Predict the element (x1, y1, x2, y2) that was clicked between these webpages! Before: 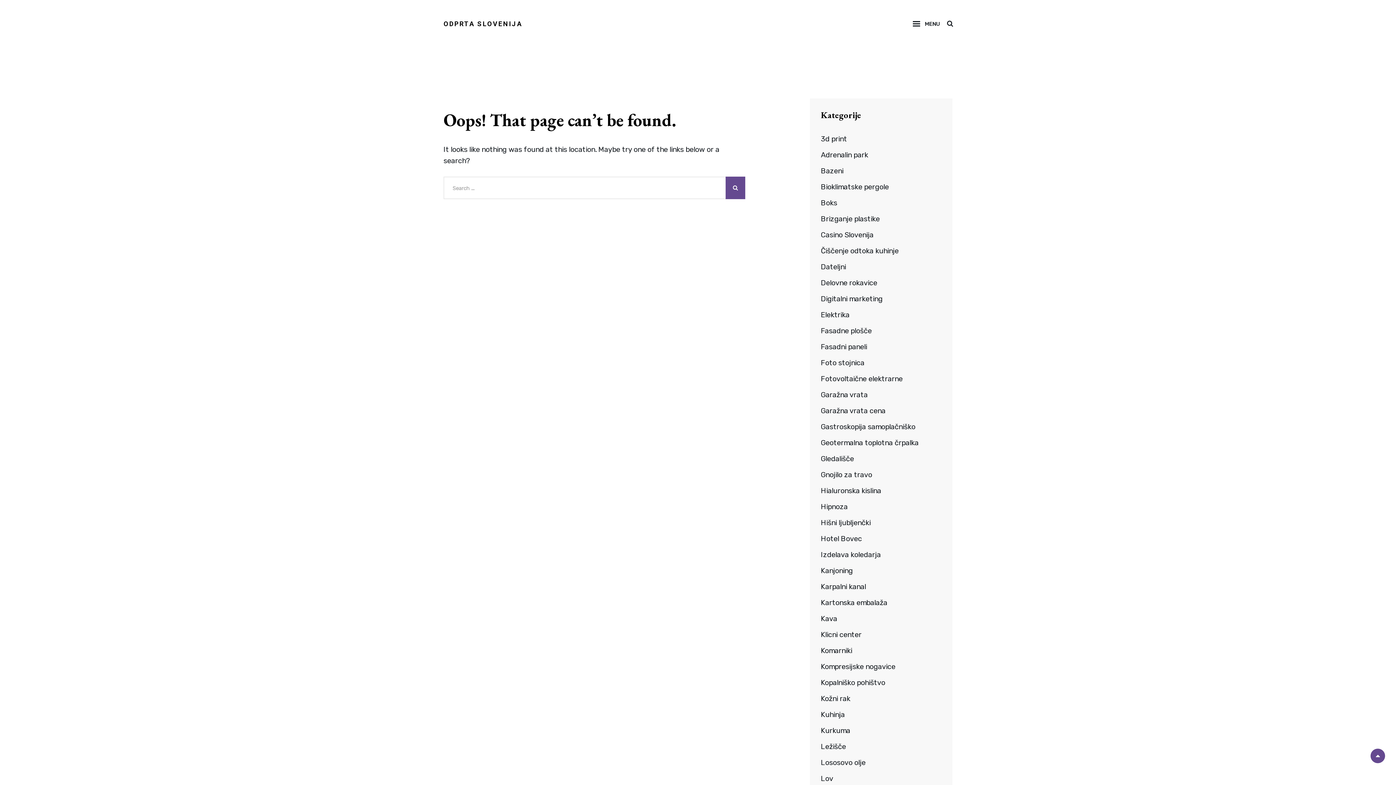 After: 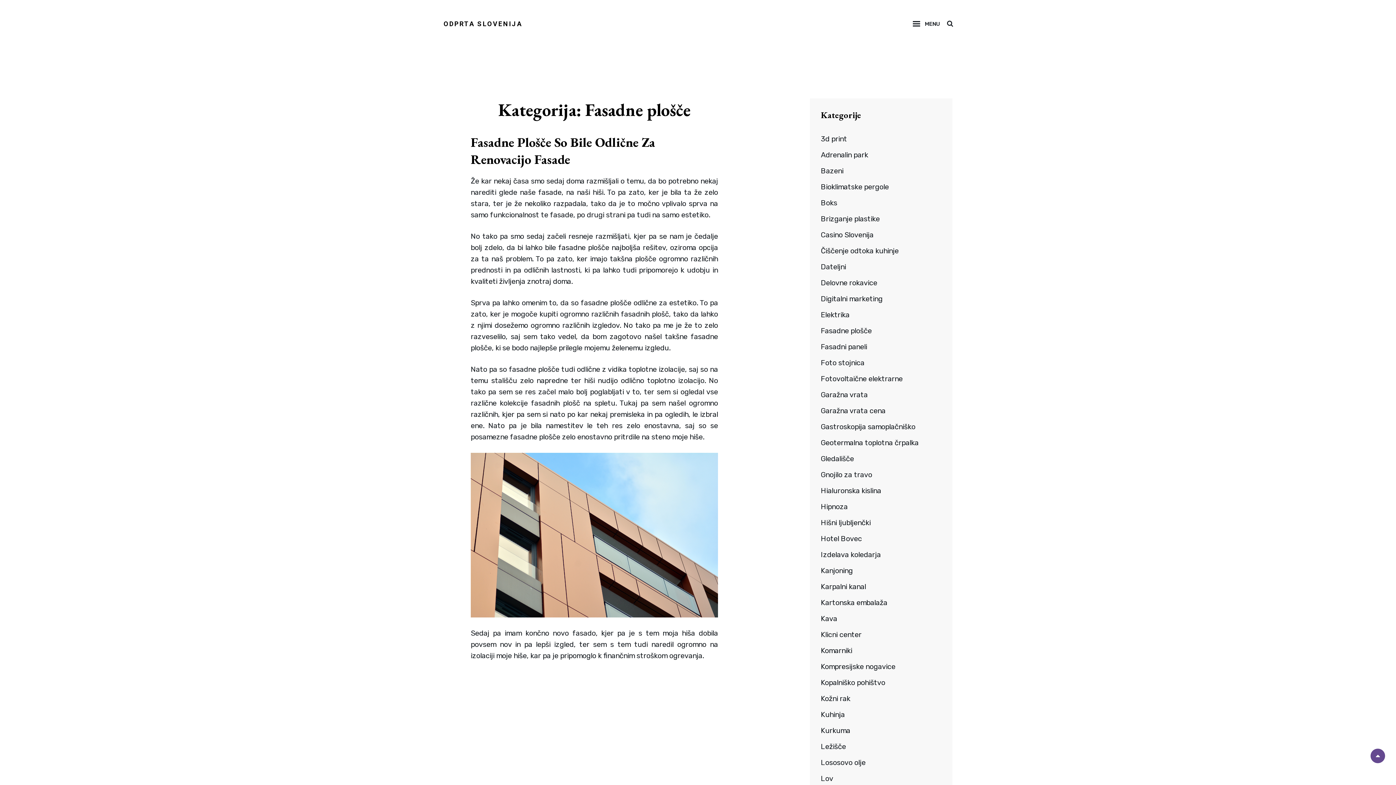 Action: label: Fasadne plošče bbox: (821, 325, 872, 336)